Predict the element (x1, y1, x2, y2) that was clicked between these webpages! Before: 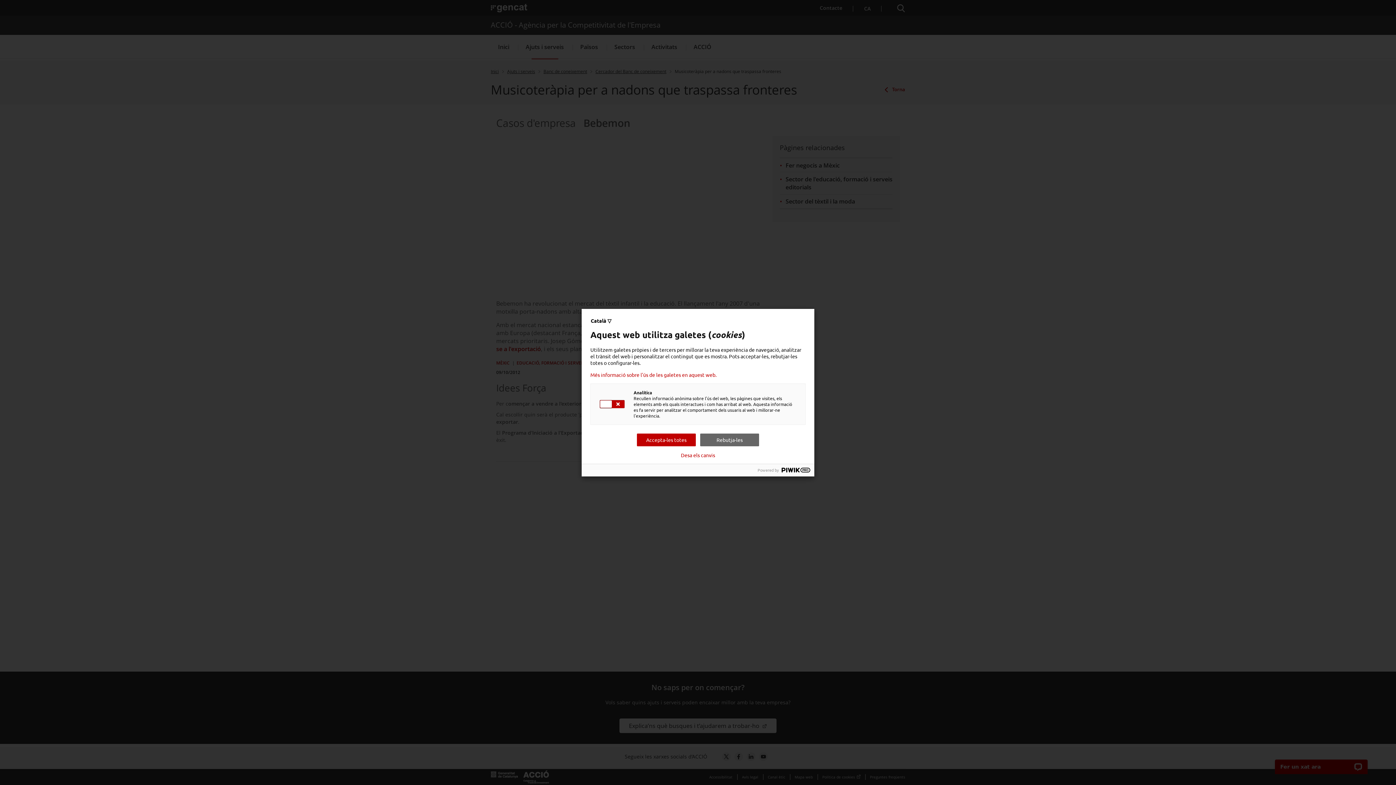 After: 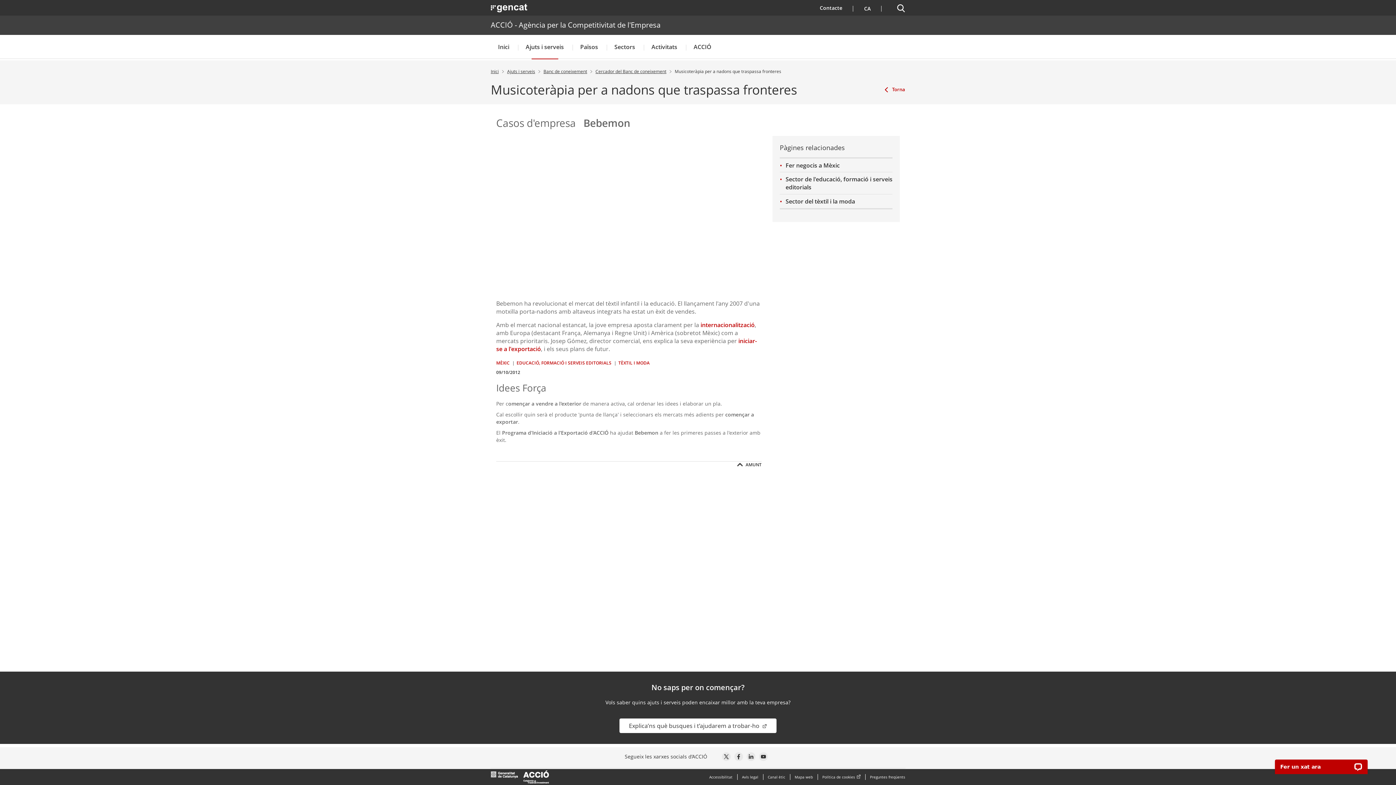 Action: label: Desa els canvis bbox: (681, 452, 715, 458)